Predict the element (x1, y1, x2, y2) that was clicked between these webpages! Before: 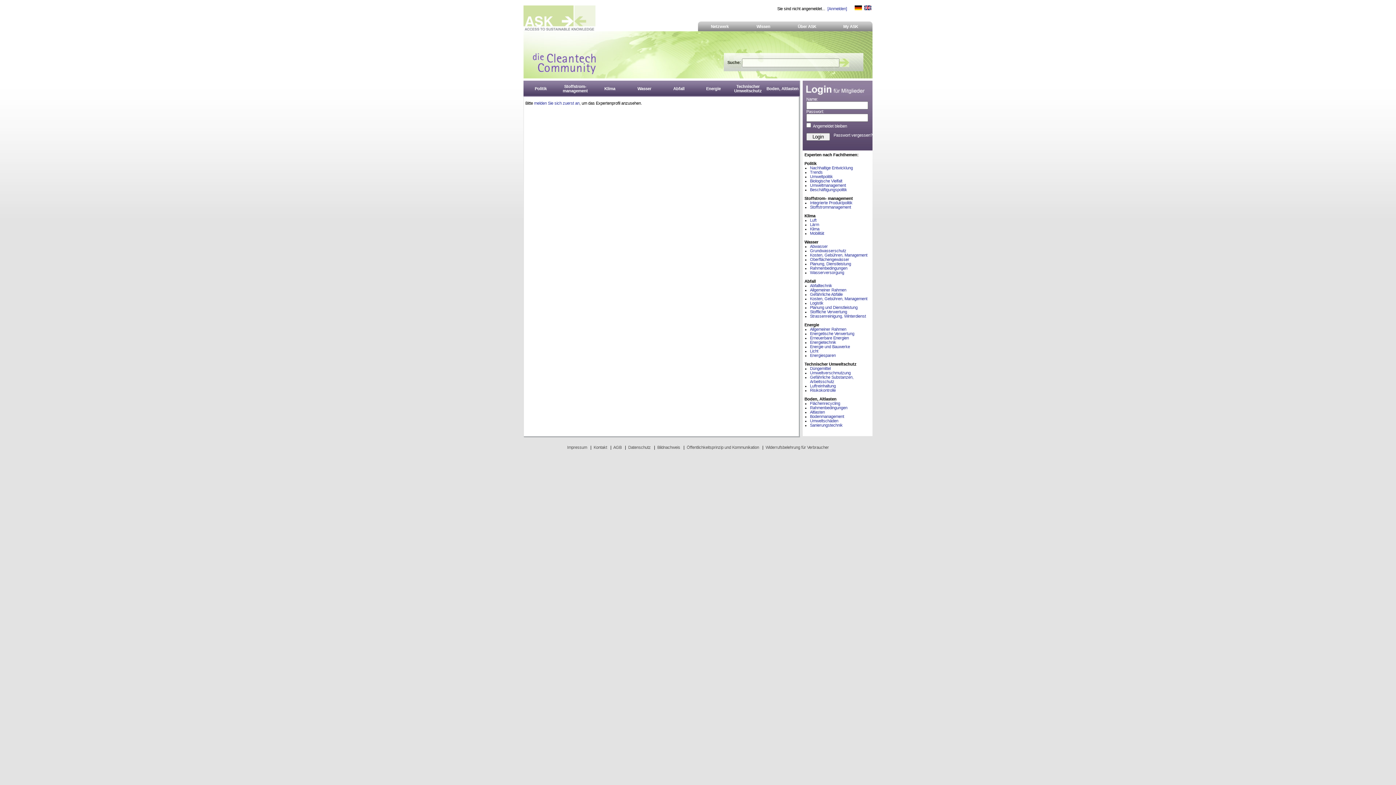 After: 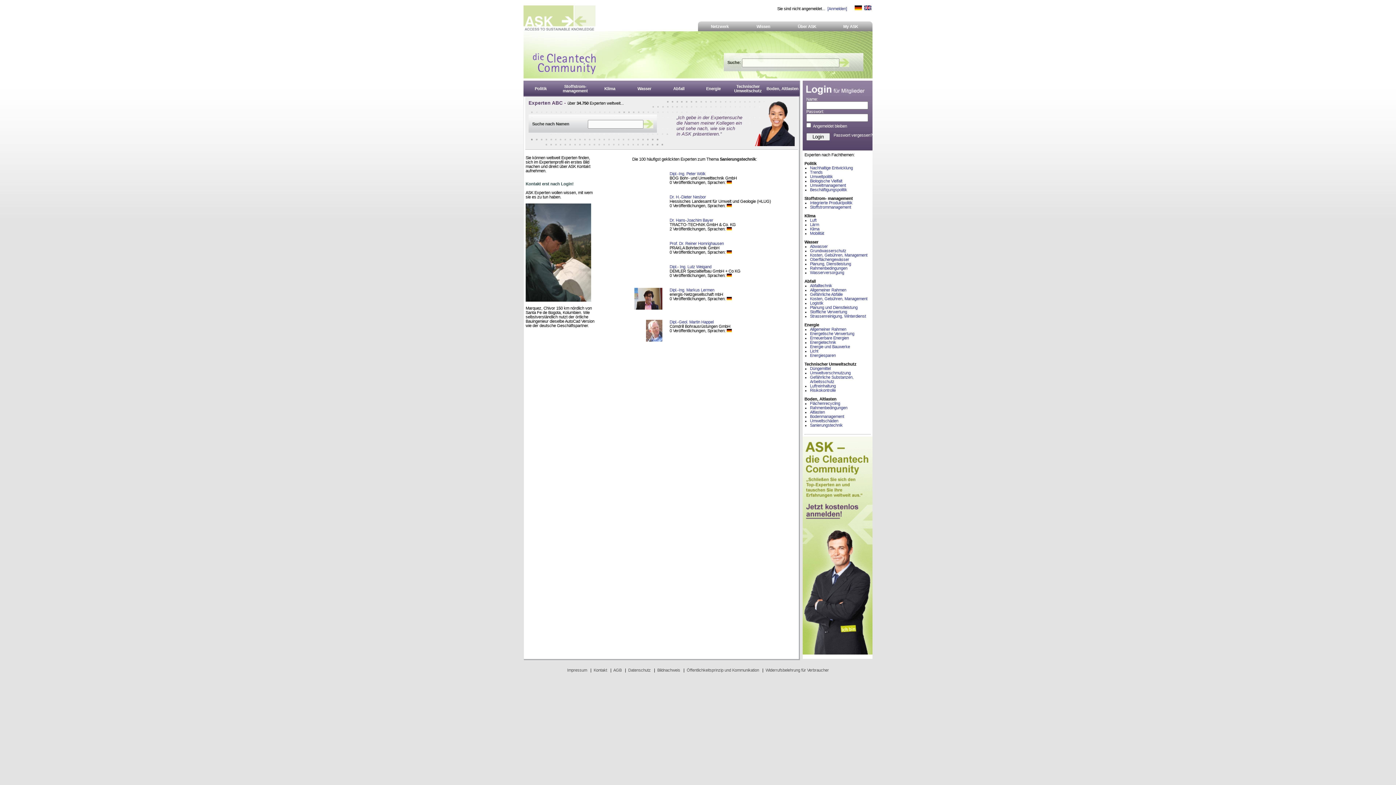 Action: label: Sanierungstechnik bbox: (810, 423, 842, 427)